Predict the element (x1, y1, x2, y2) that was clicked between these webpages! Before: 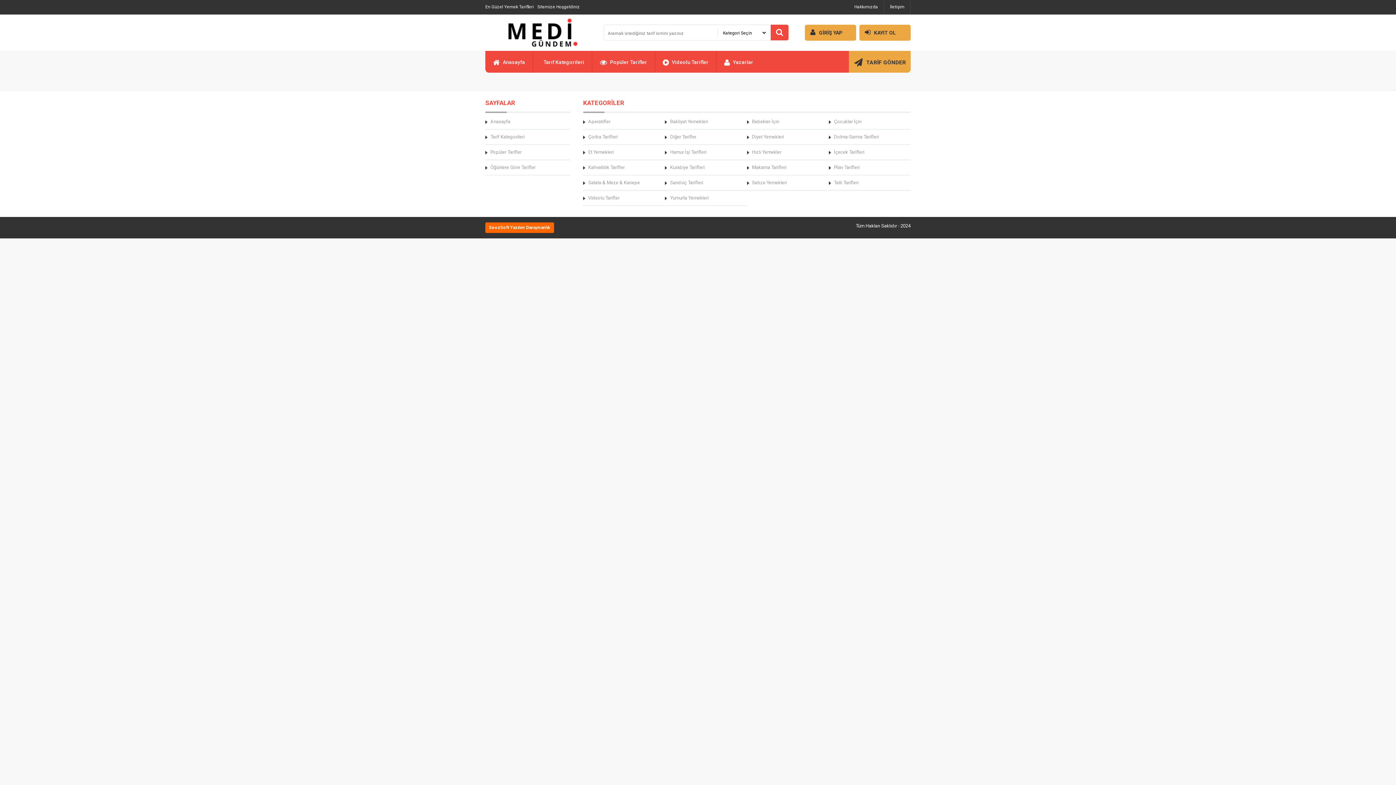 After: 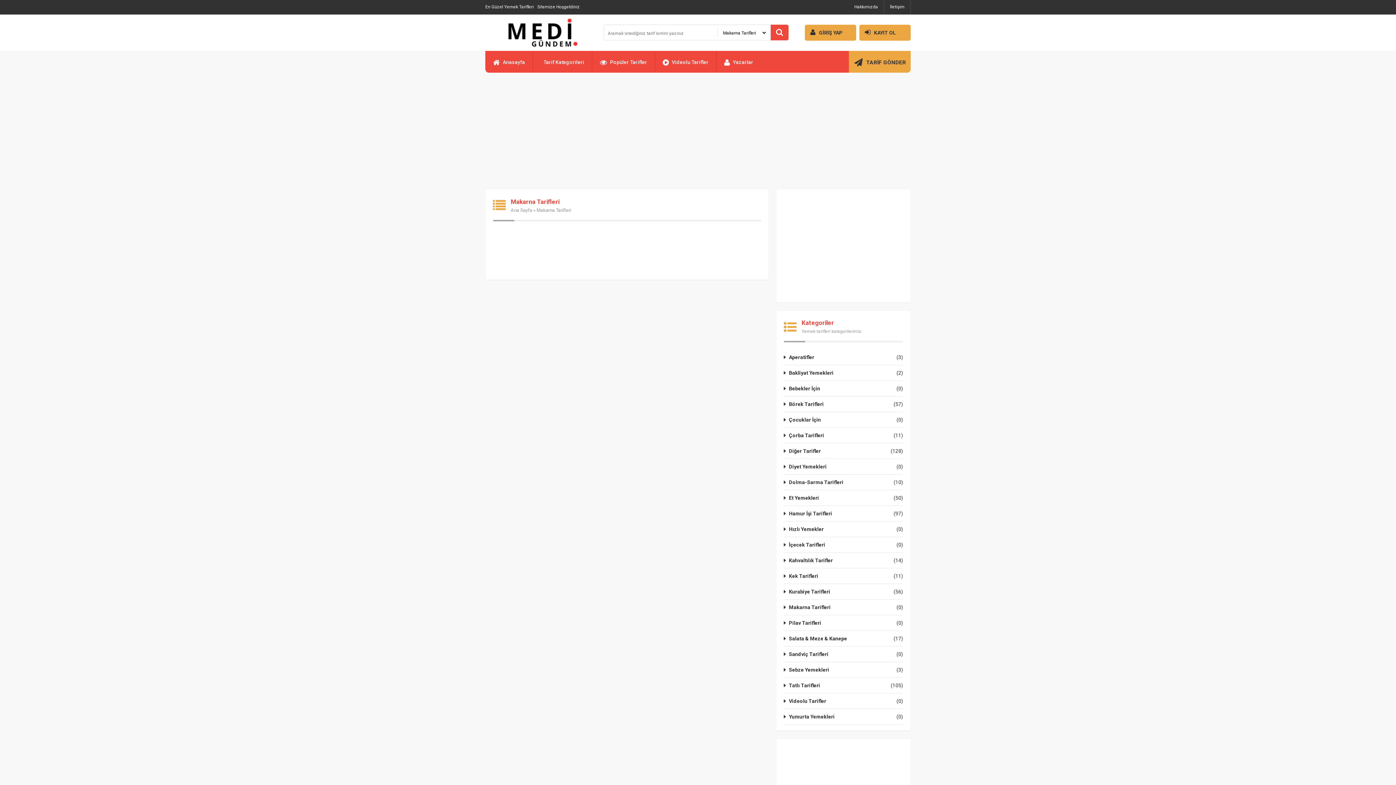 Action: bbox: (747, 164, 829, 171) label: Makarna Tarifleri